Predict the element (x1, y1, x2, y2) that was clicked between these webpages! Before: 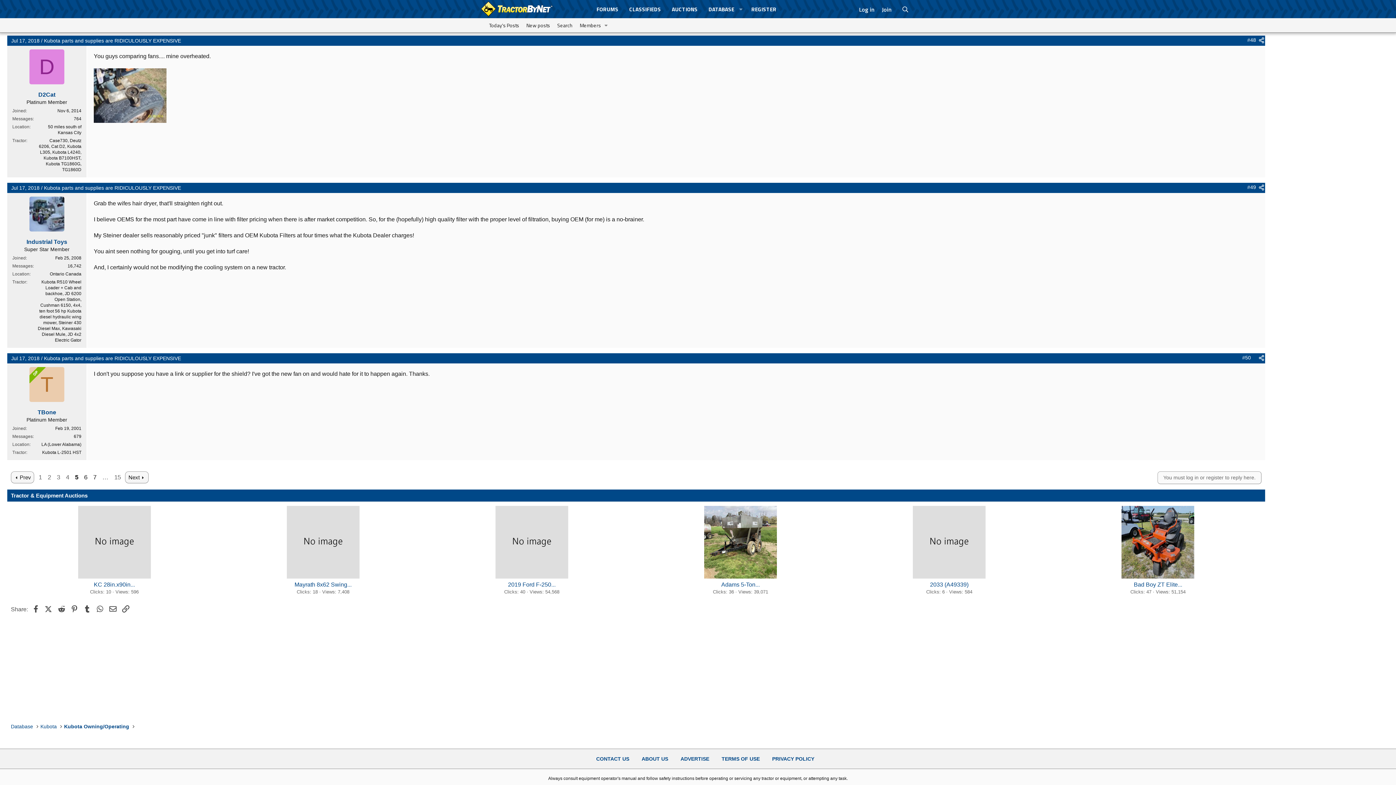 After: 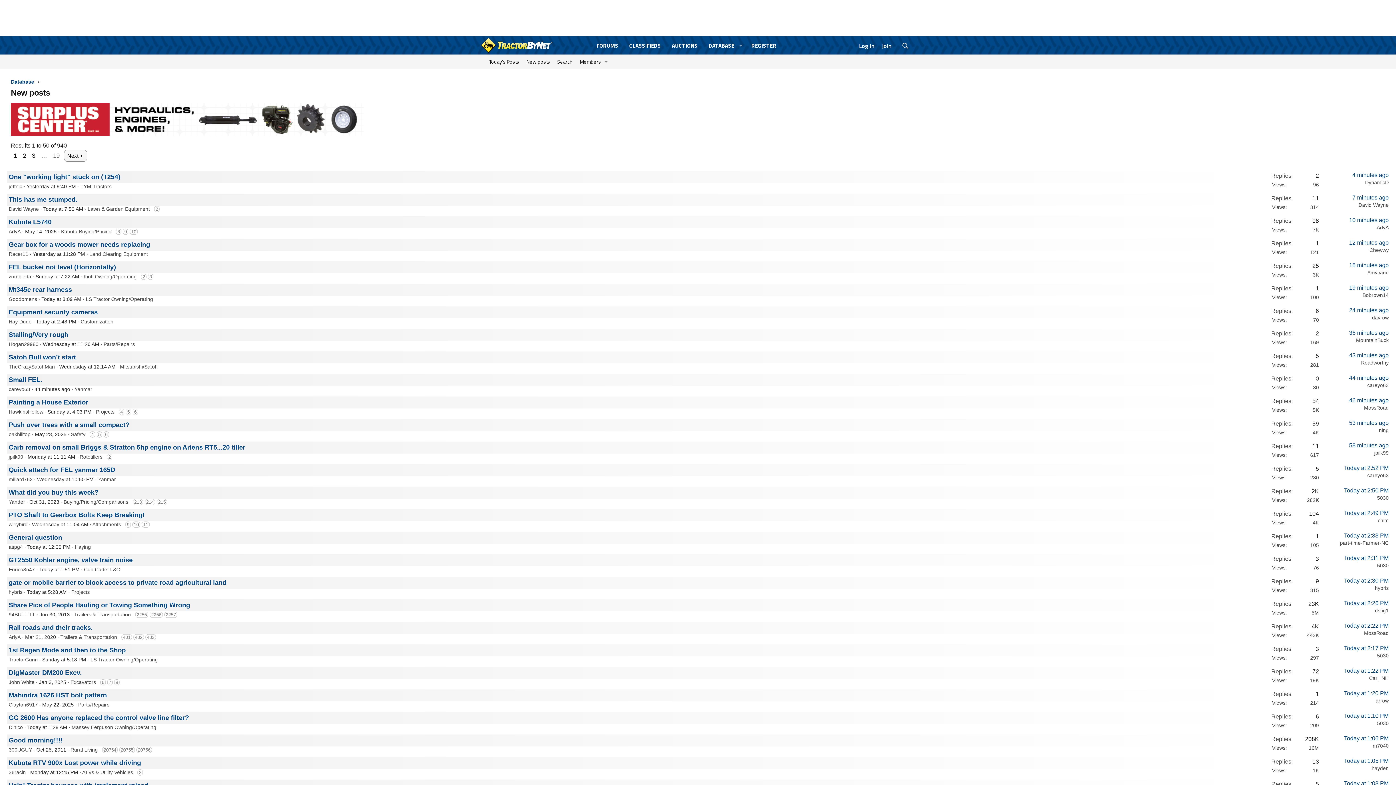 Action: bbox: (522, 18, 553, 32) label: New posts